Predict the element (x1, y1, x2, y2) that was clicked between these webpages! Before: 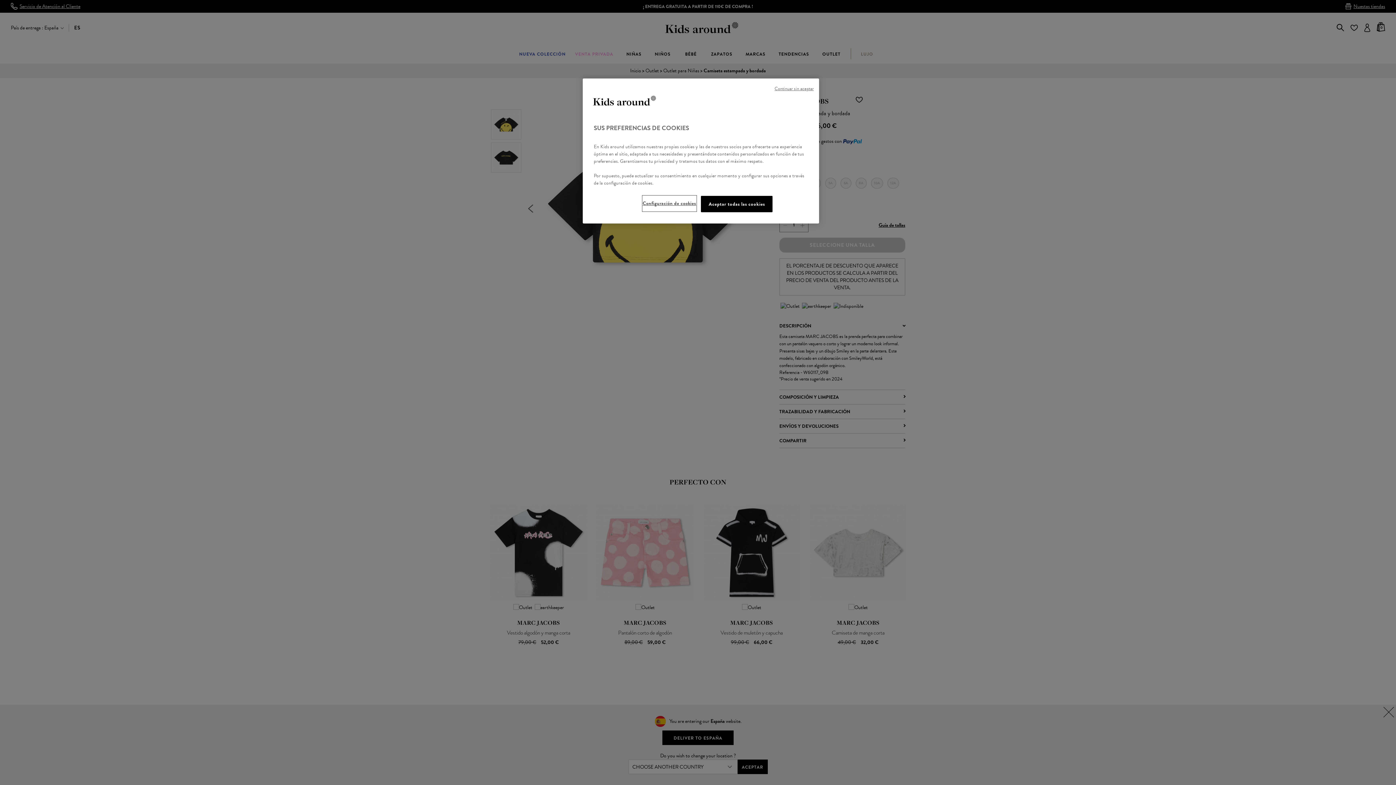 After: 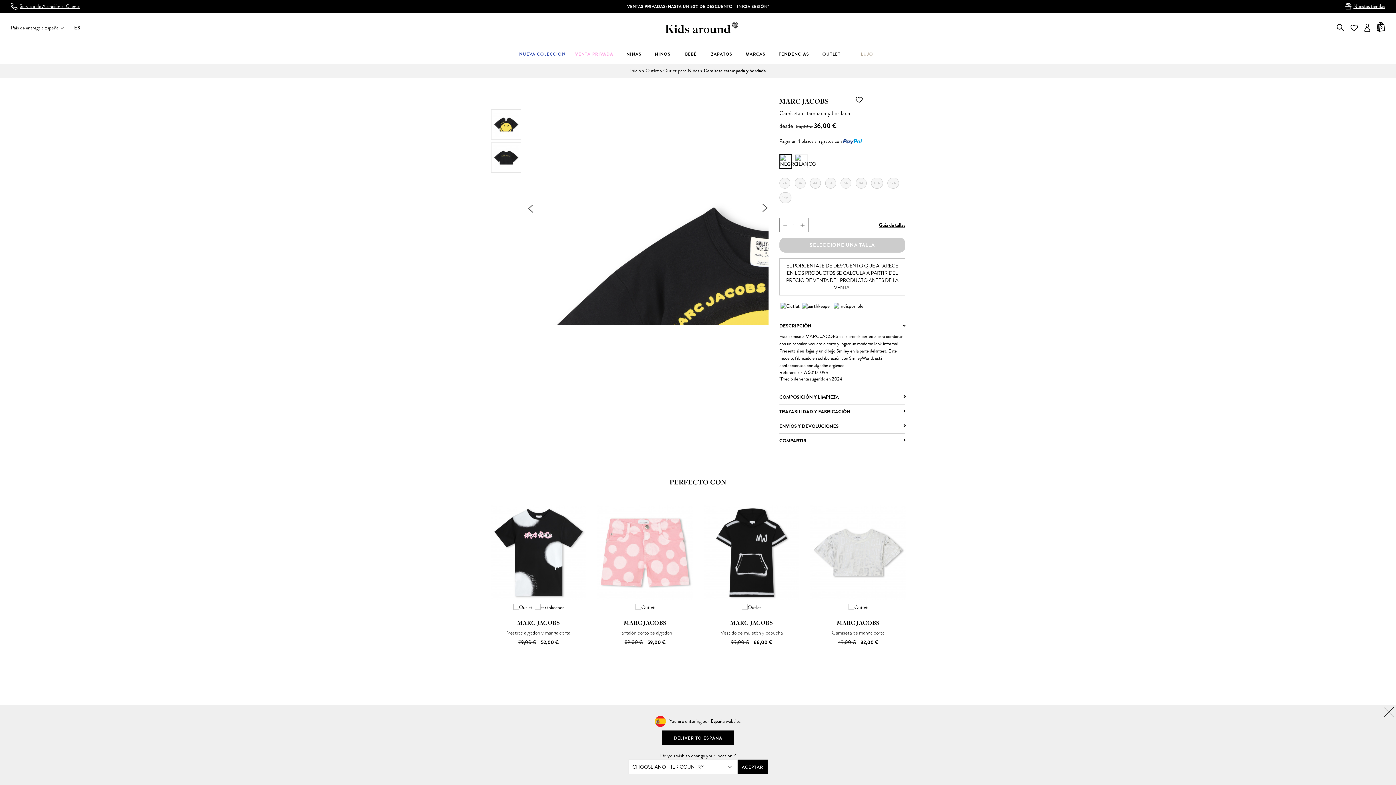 Action: label: Aceptar todas las cookies bbox: (701, 196, 772, 212)